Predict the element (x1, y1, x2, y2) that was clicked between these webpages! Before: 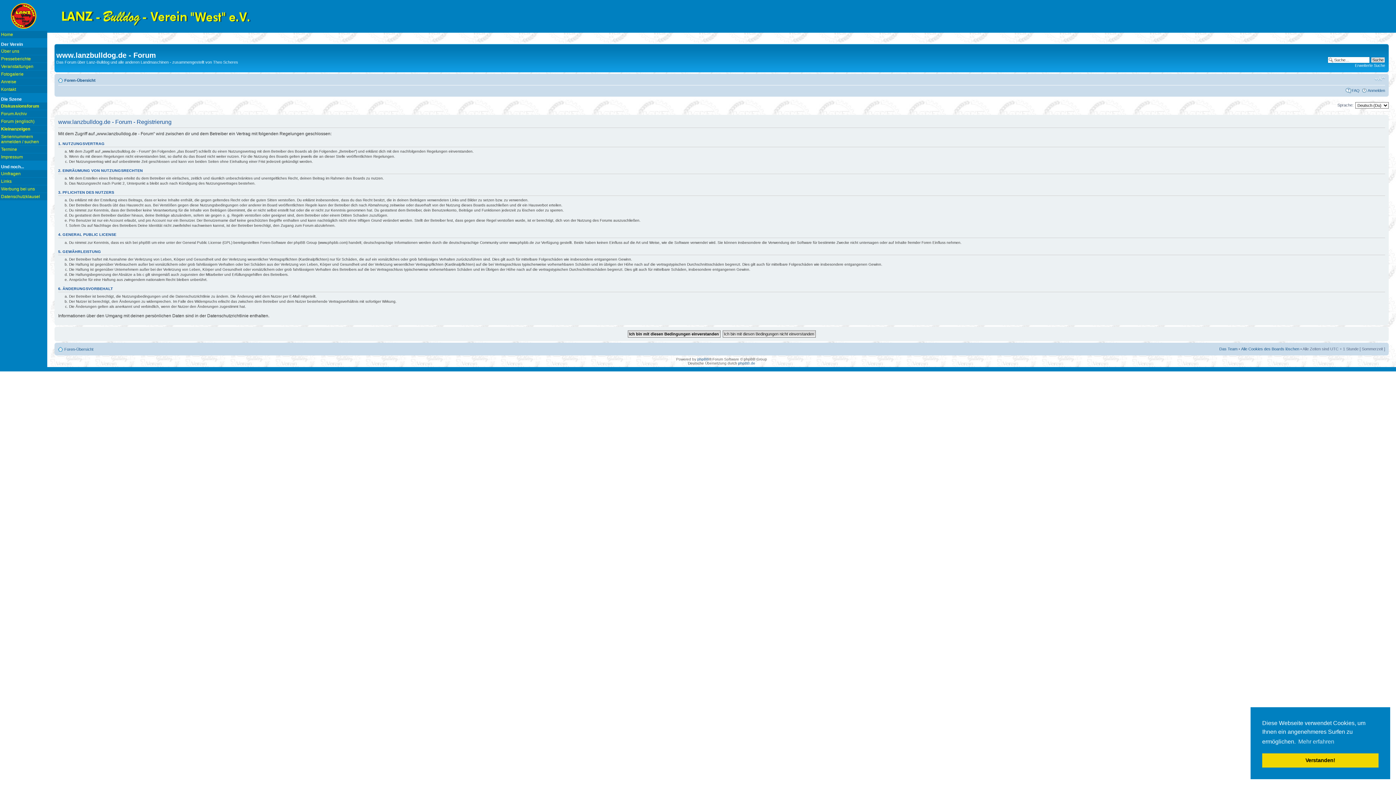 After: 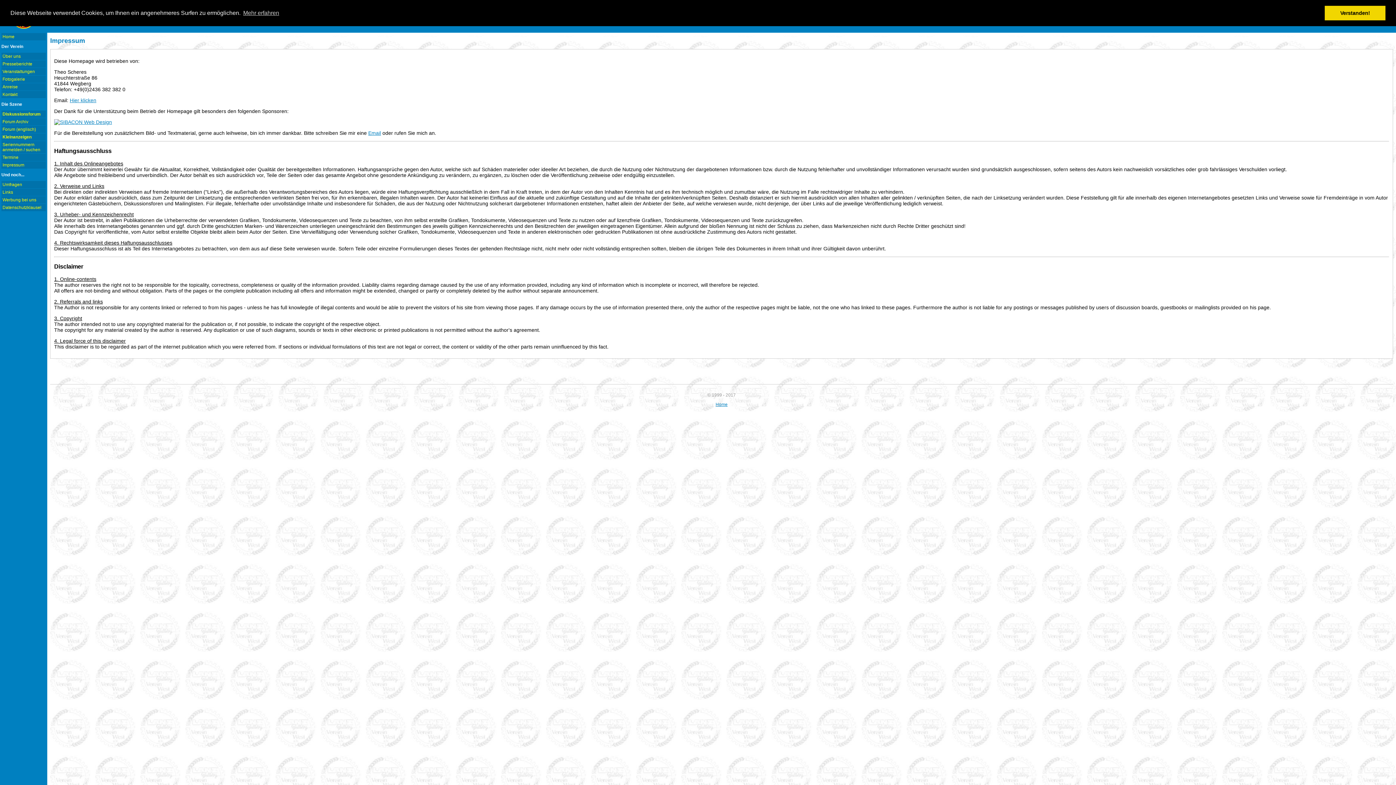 Action: bbox: (0, 153, 47, 160) label: Impressum